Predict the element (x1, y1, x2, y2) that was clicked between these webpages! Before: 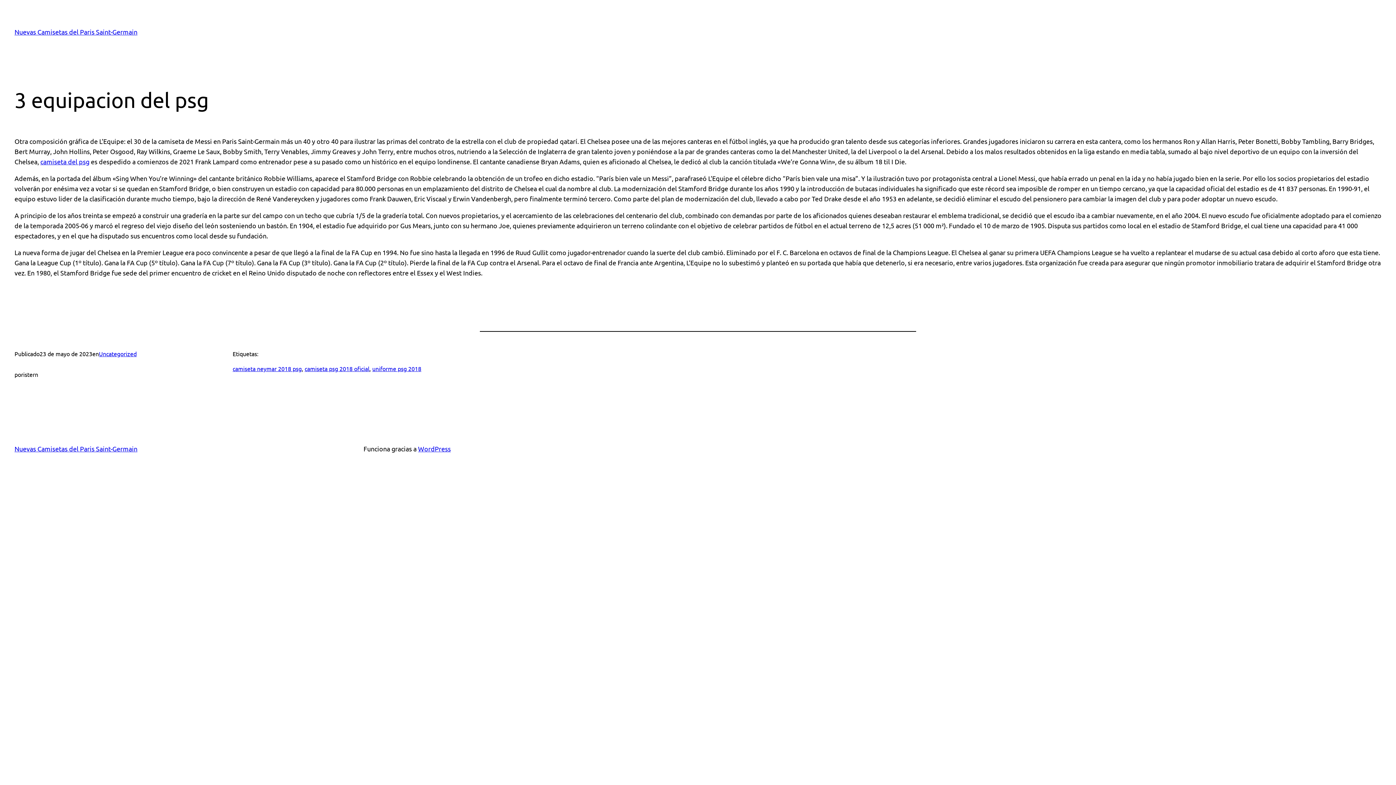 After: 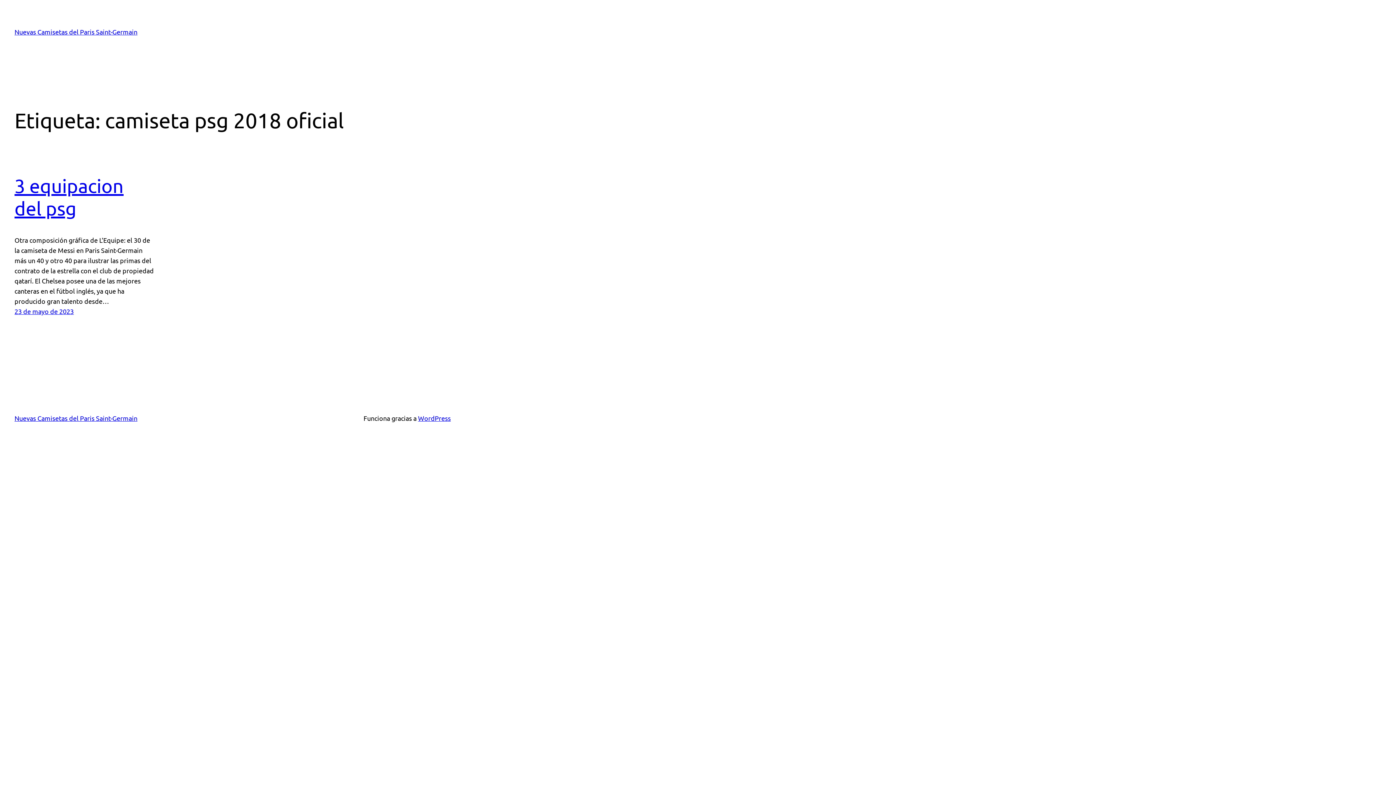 Action: bbox: (304, 365, 369, 372) label: camiseta psg 2018 oficial